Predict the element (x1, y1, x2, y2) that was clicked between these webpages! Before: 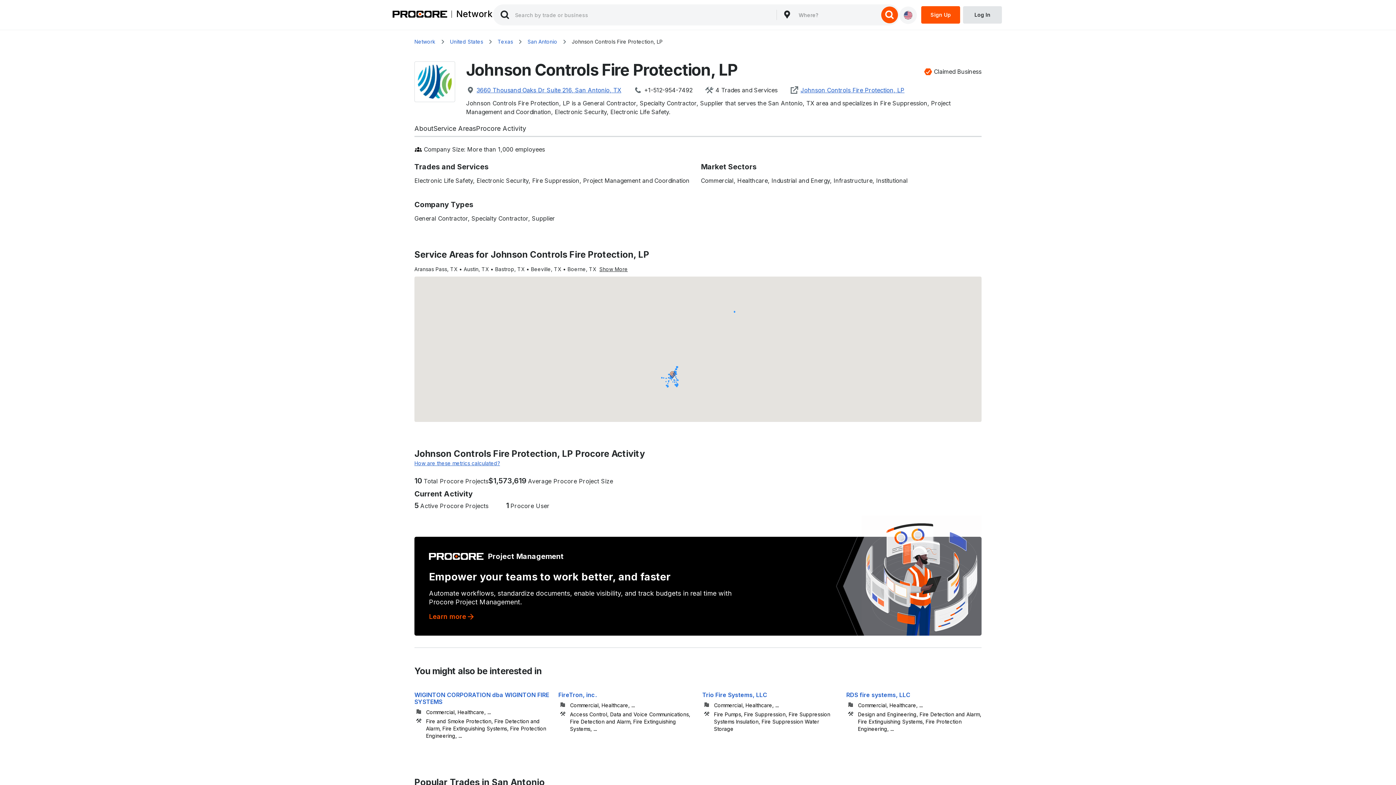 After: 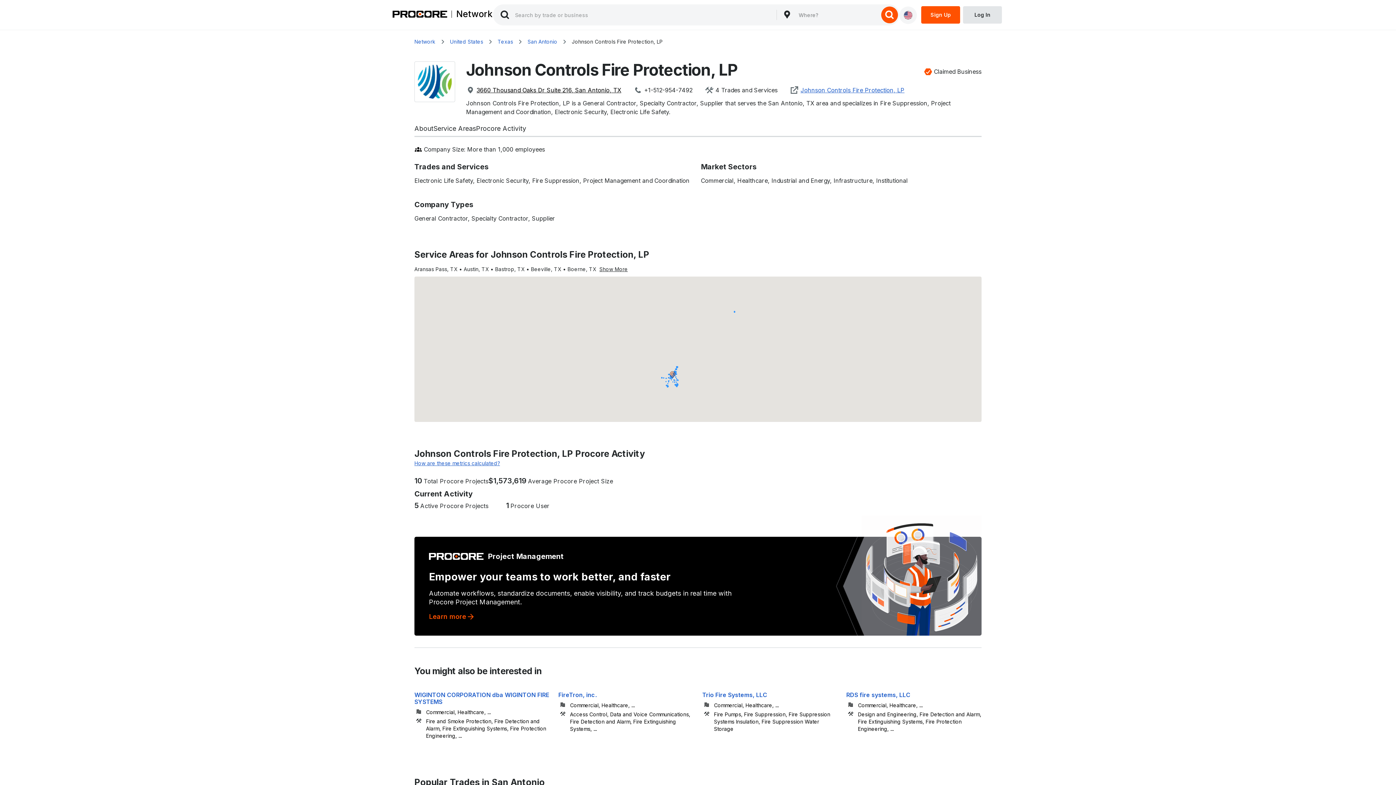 Action: bbox: (474, 86, 625, 93) label: 3660 Thousand Oaks Dr Suite 216, San Antonio, TX